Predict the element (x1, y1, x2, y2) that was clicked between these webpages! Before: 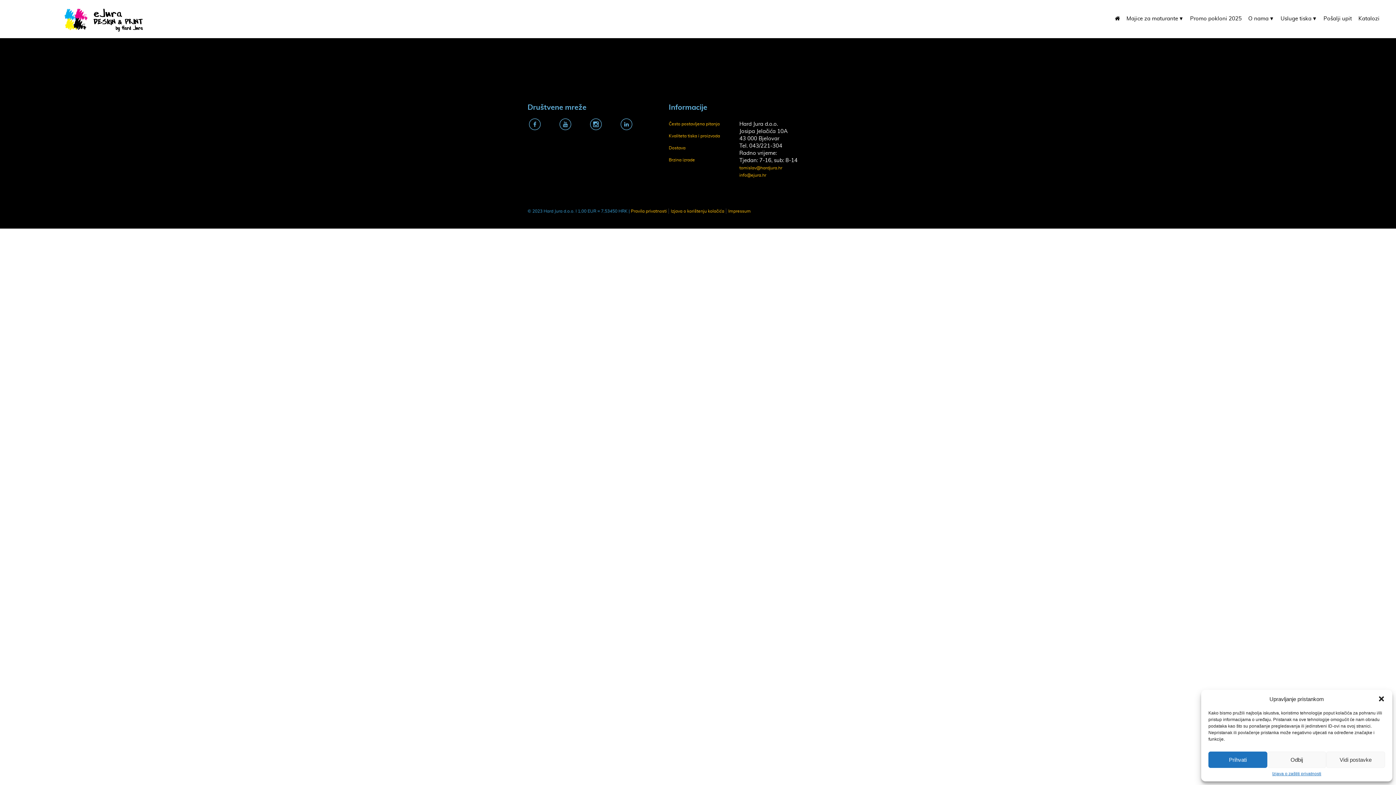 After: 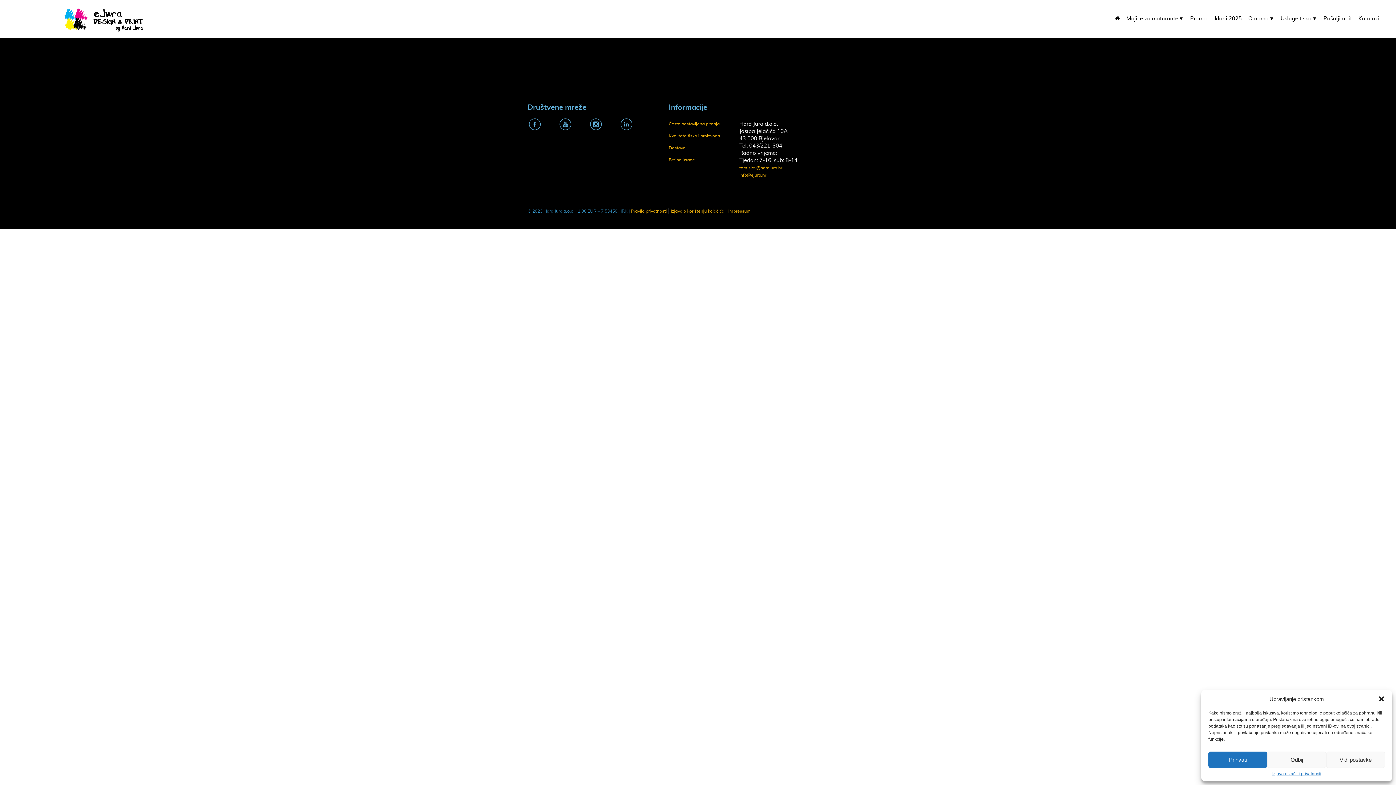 Action: label: Dostava bbox: (668, 145, 685, 150)